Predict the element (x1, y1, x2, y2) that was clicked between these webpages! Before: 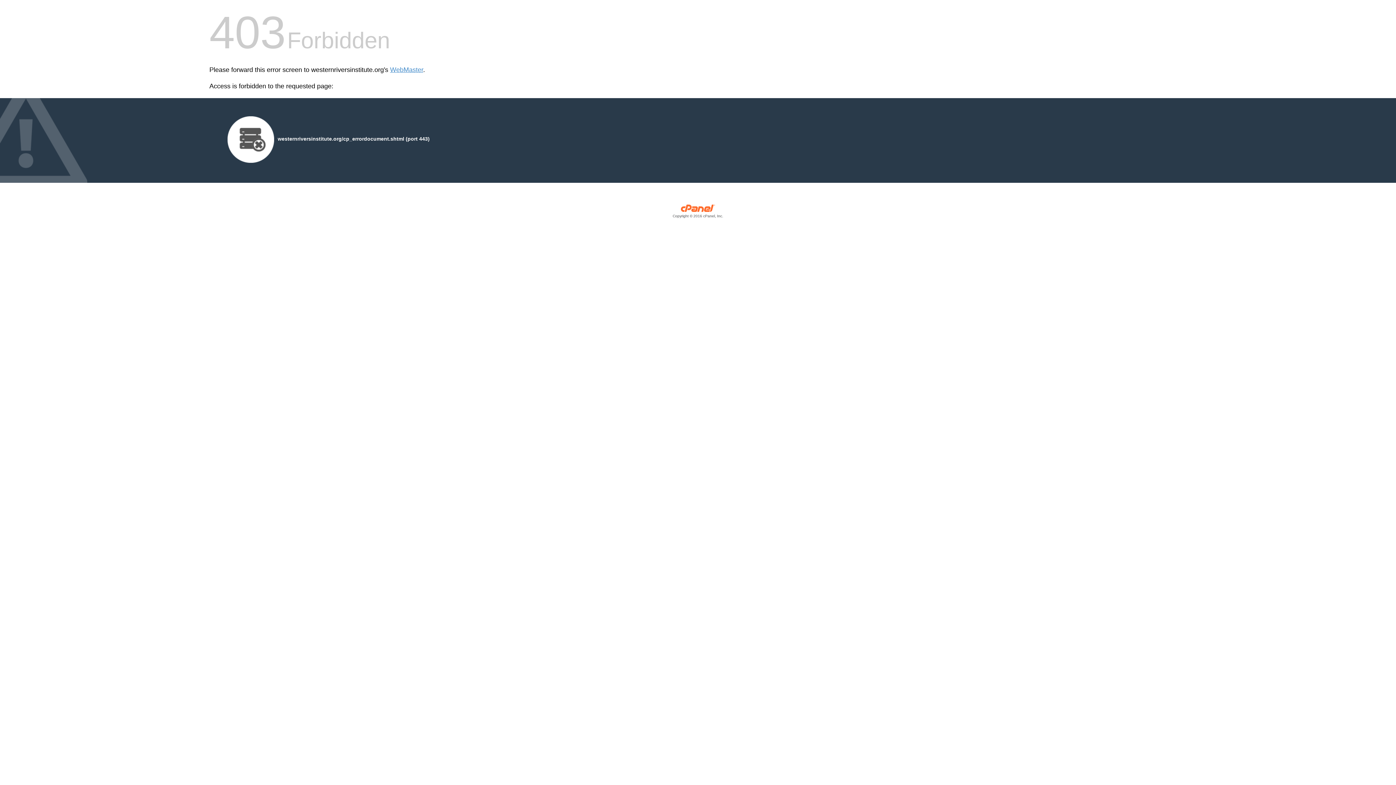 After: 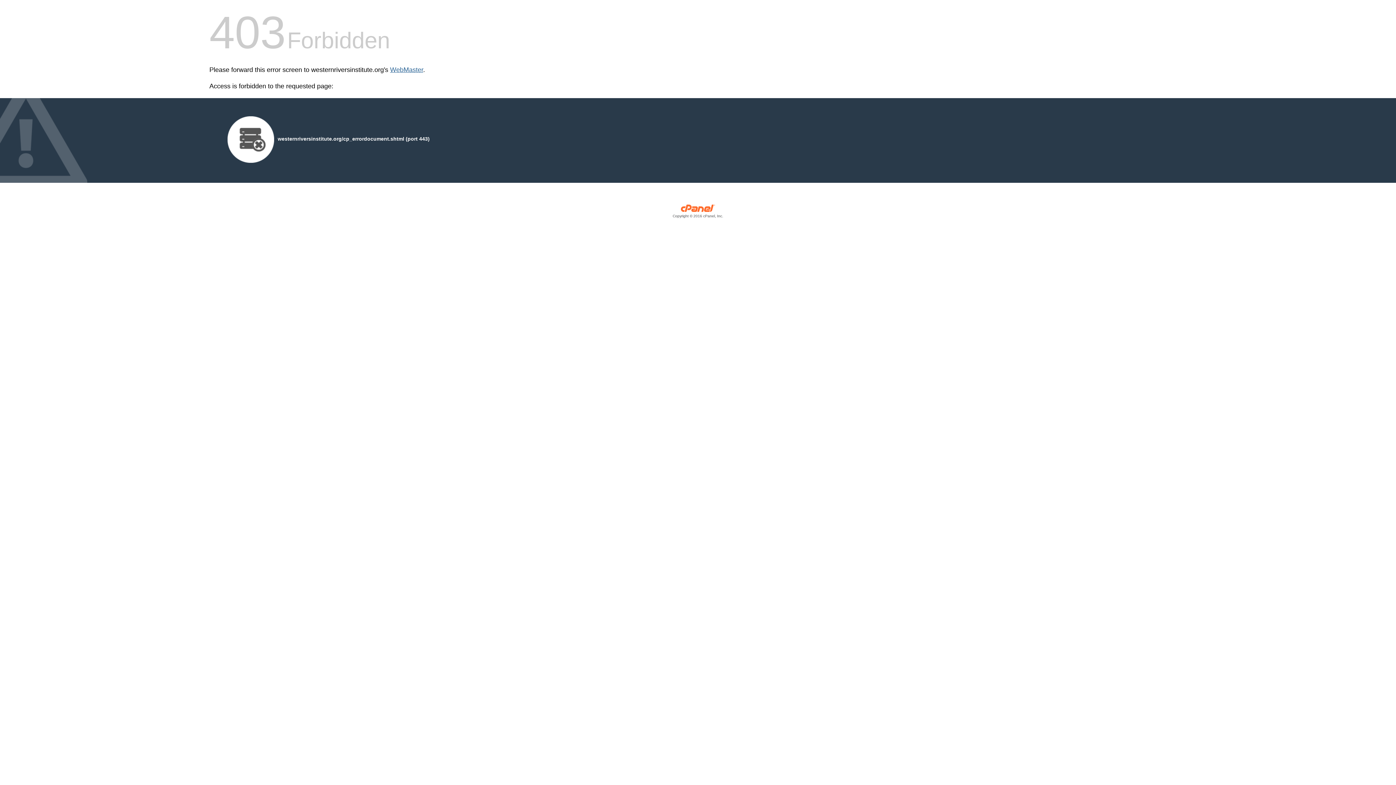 Action: bbox: (390, 66, 423, 73) label: WebMaster